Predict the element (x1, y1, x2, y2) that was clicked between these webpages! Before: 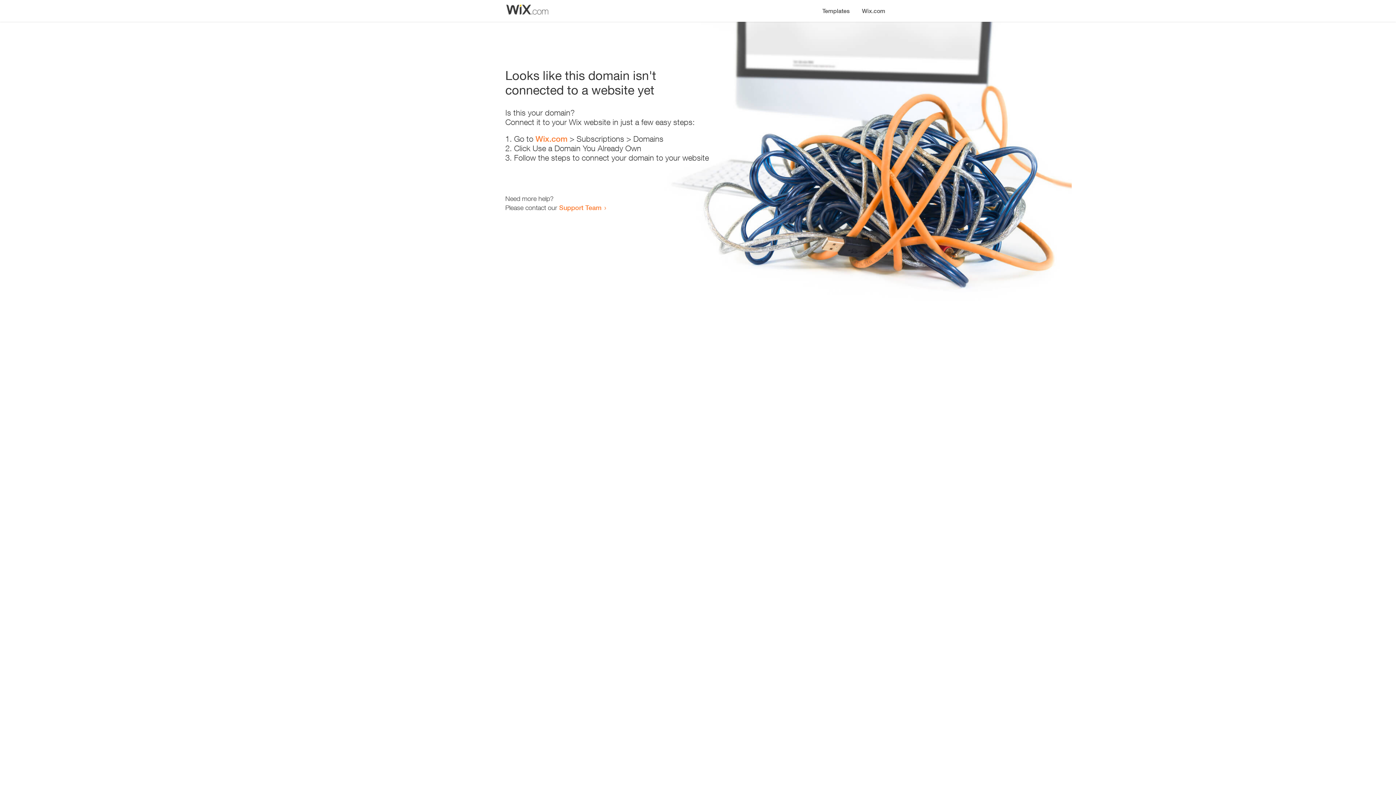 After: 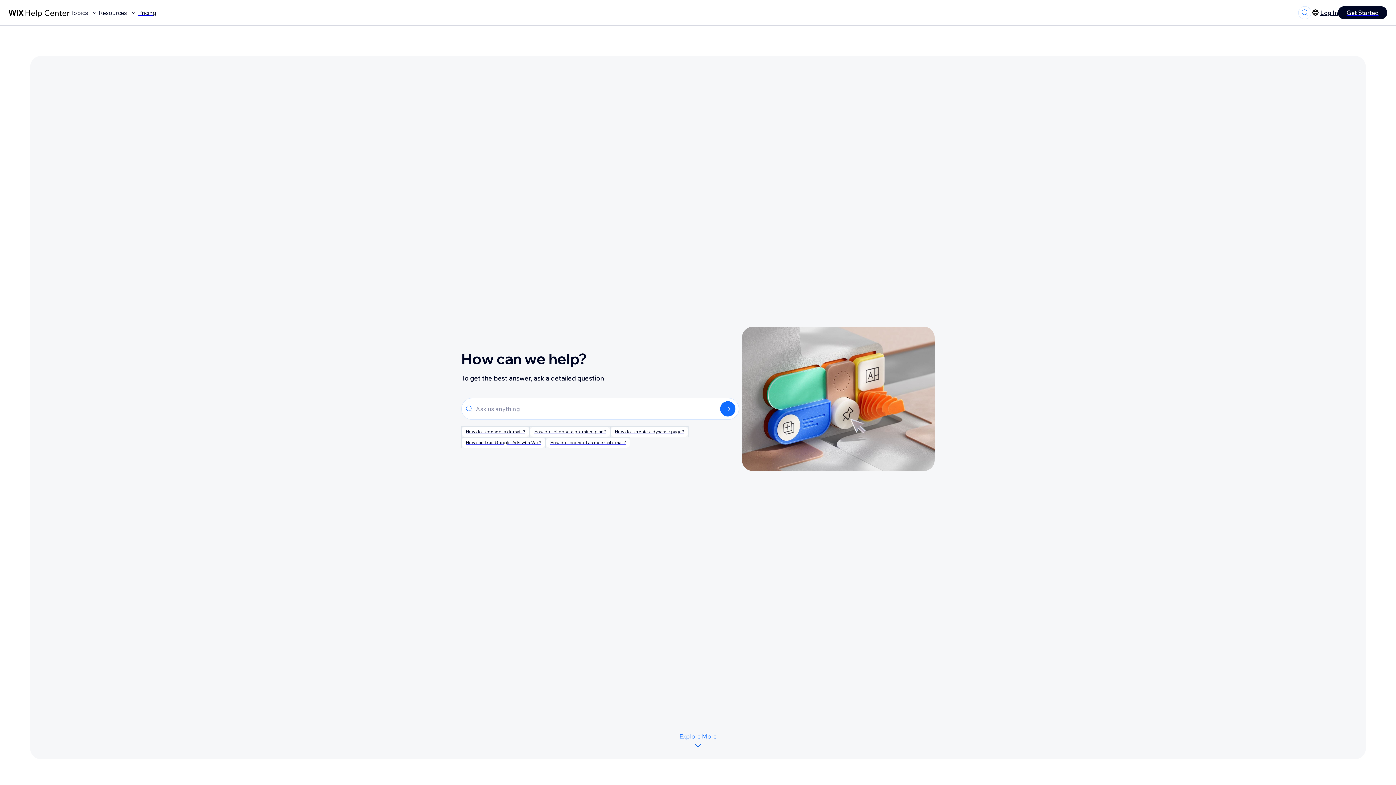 Action: bbox: (559, 203, 601, 211) label: Support Team